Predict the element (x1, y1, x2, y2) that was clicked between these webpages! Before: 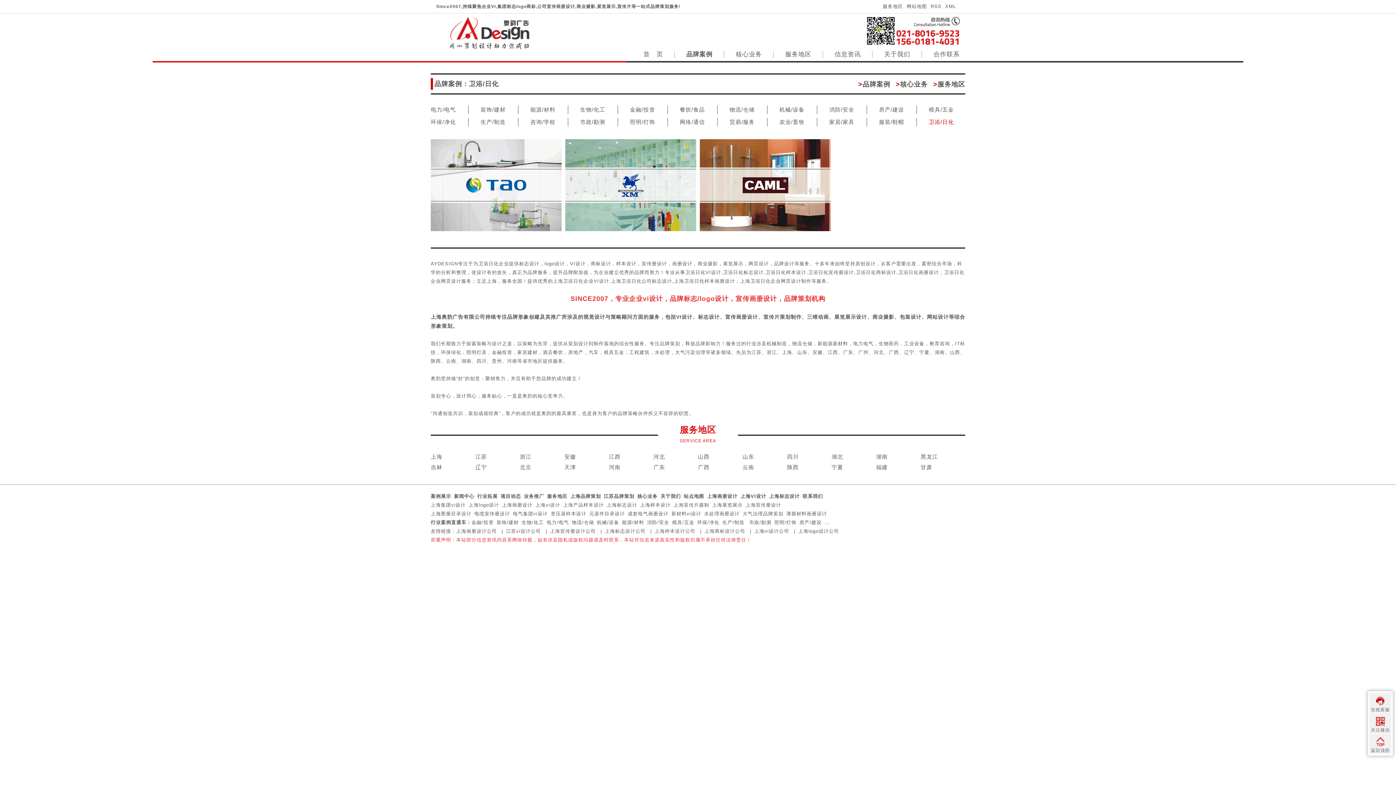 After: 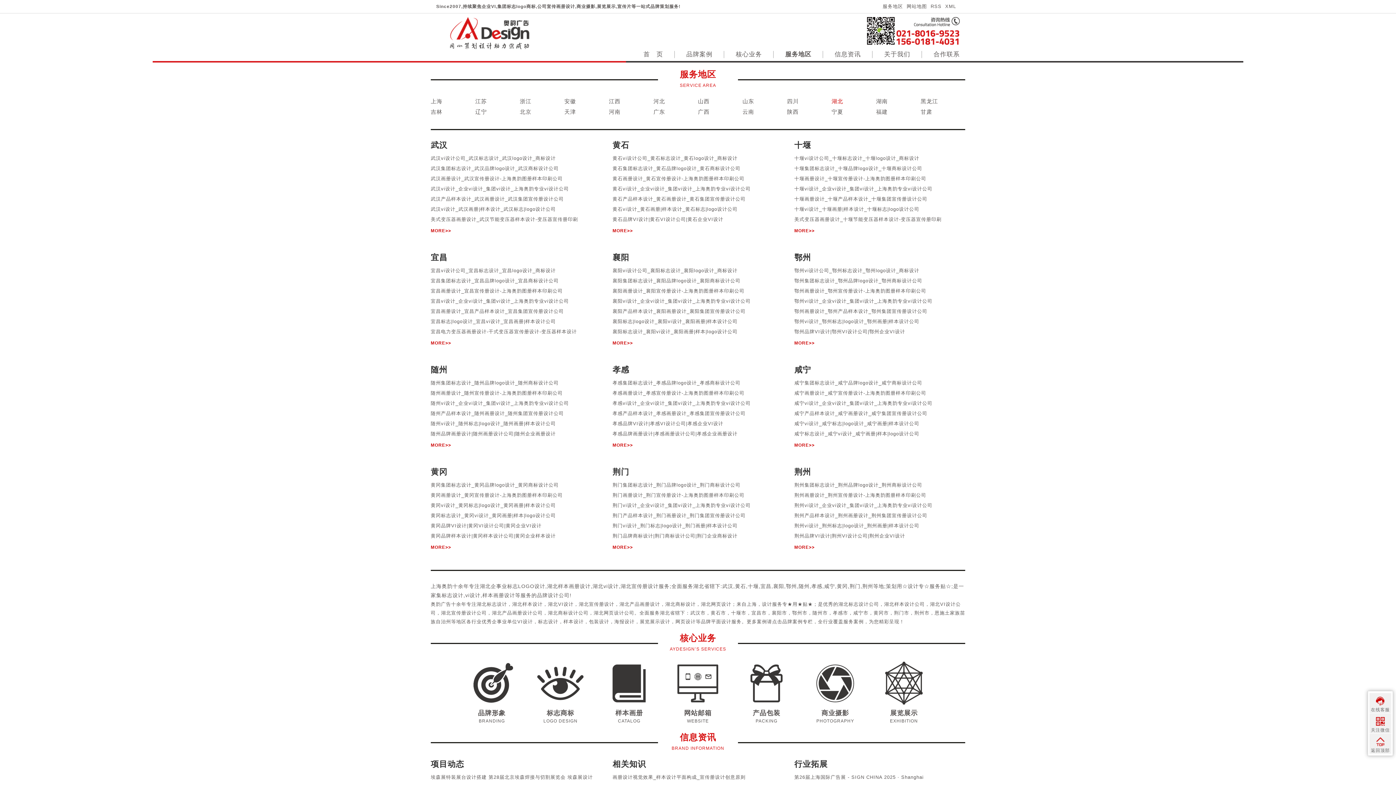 Action: label: 湖北 bbox: (831, 453, 843, 460)